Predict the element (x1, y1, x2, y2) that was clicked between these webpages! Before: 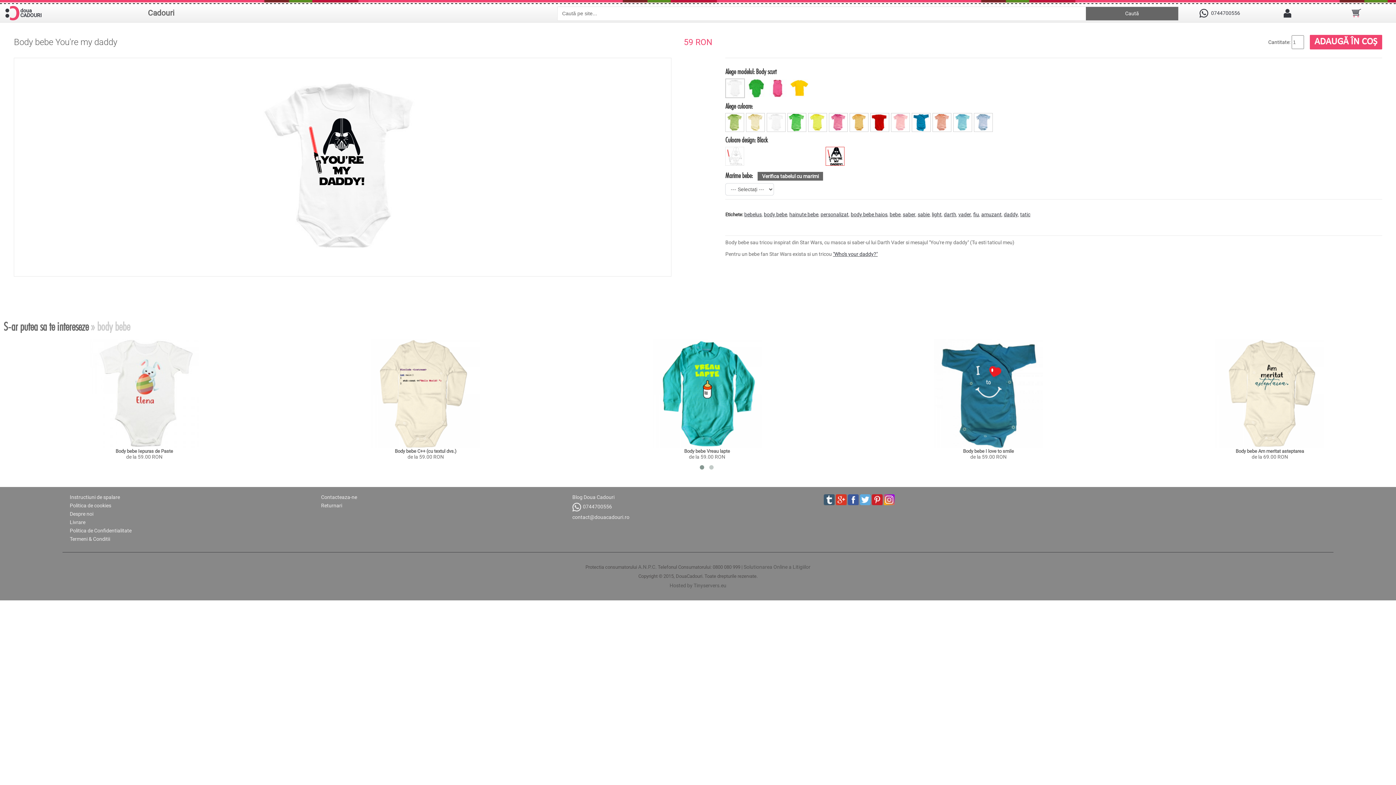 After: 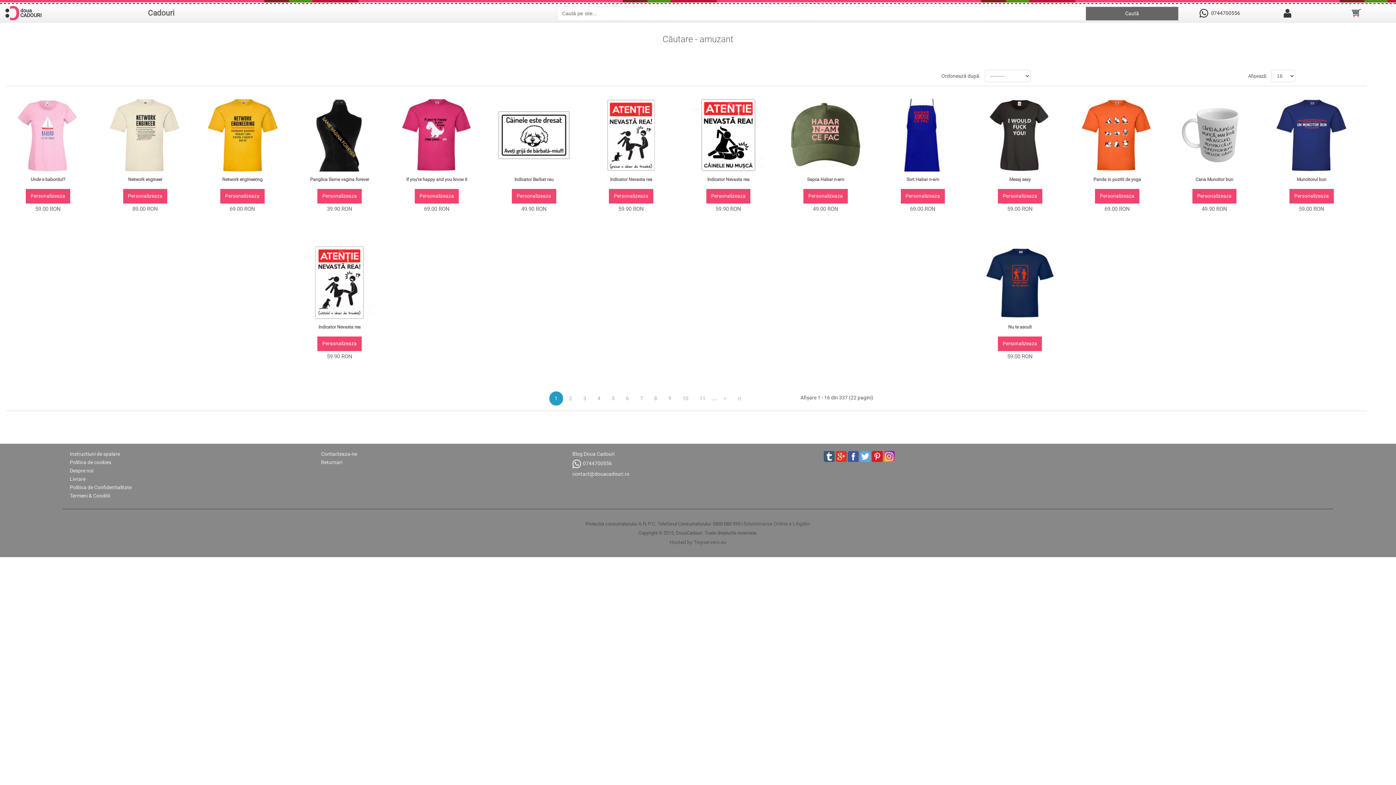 Action: bbox: (981, 190, 1001, 196) label: amuzant